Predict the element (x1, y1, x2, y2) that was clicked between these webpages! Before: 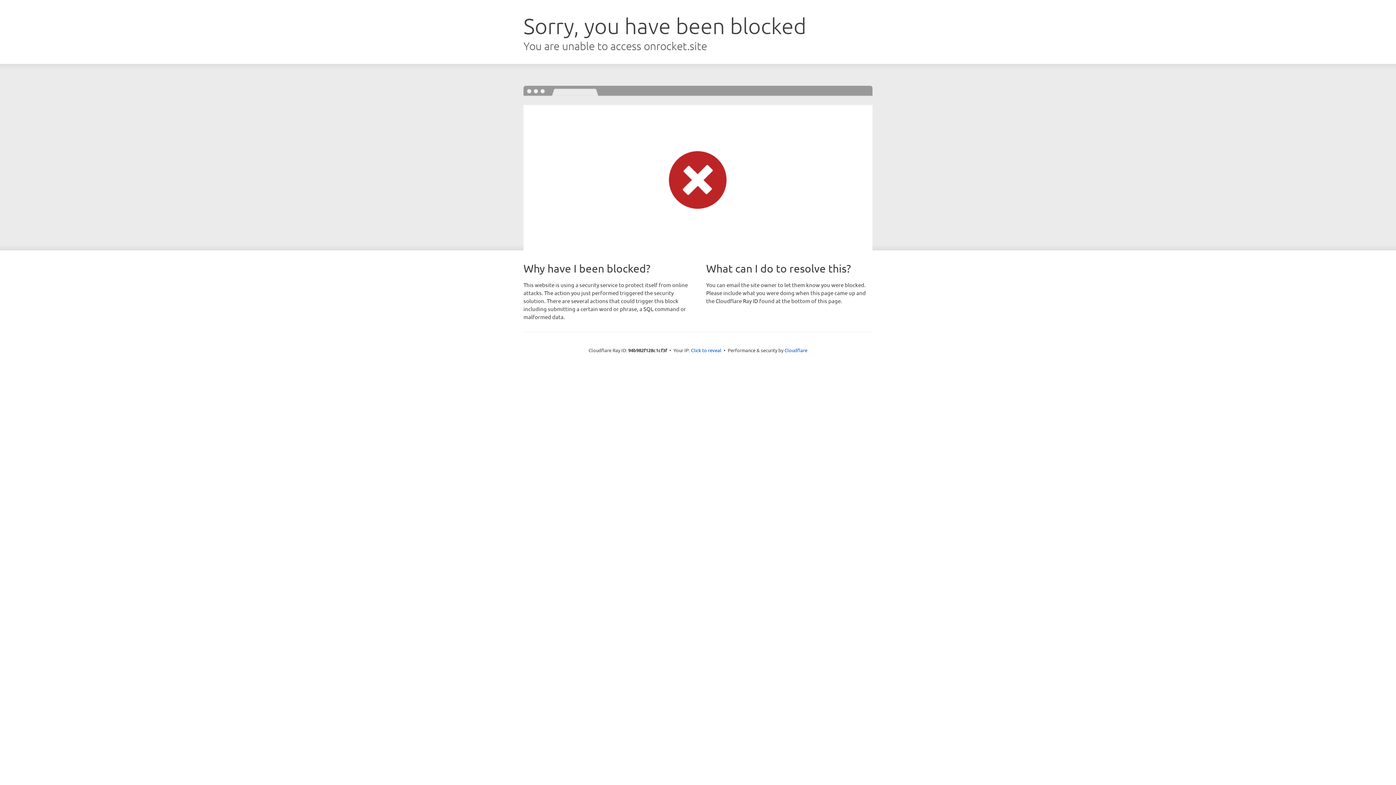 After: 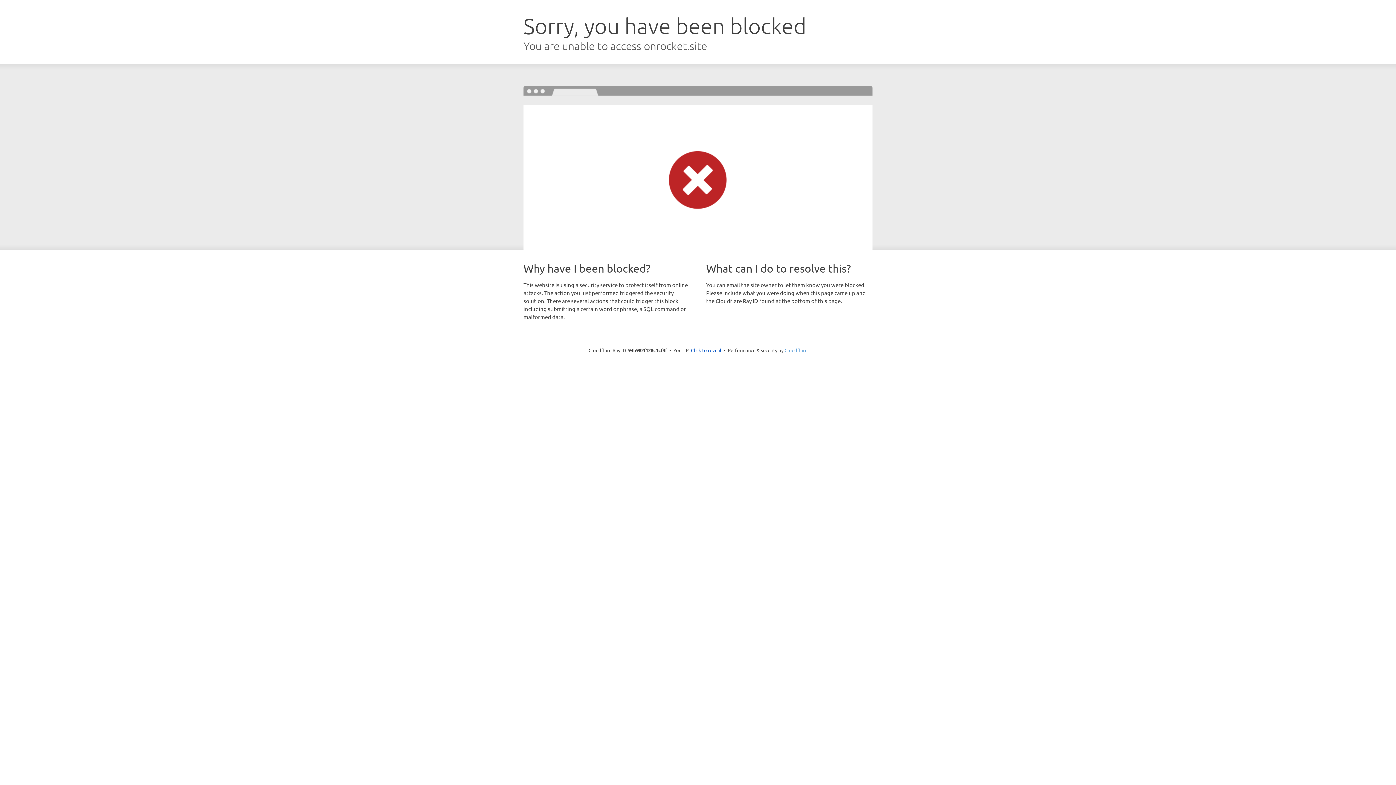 Action: bbox: (784, 347, 807, 353) label: Cloudflare